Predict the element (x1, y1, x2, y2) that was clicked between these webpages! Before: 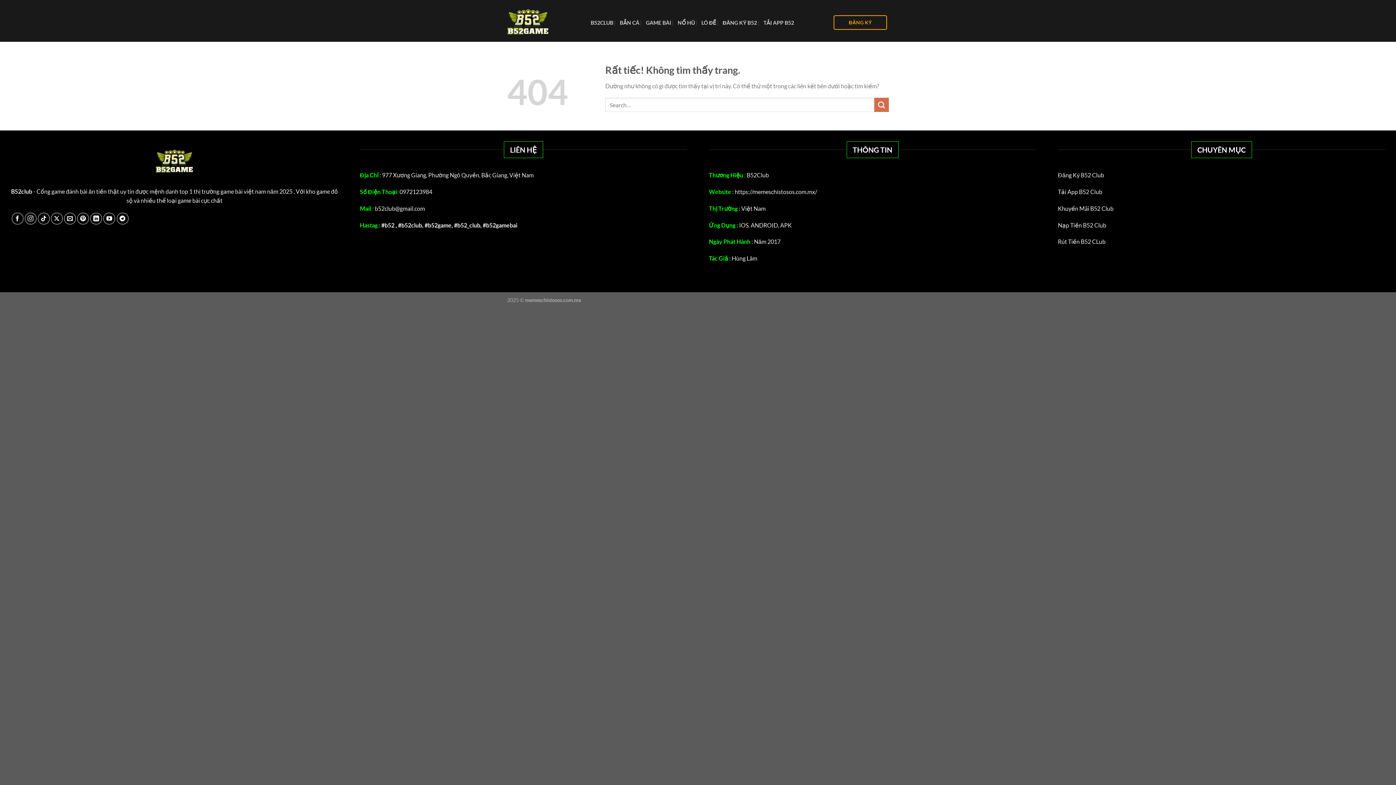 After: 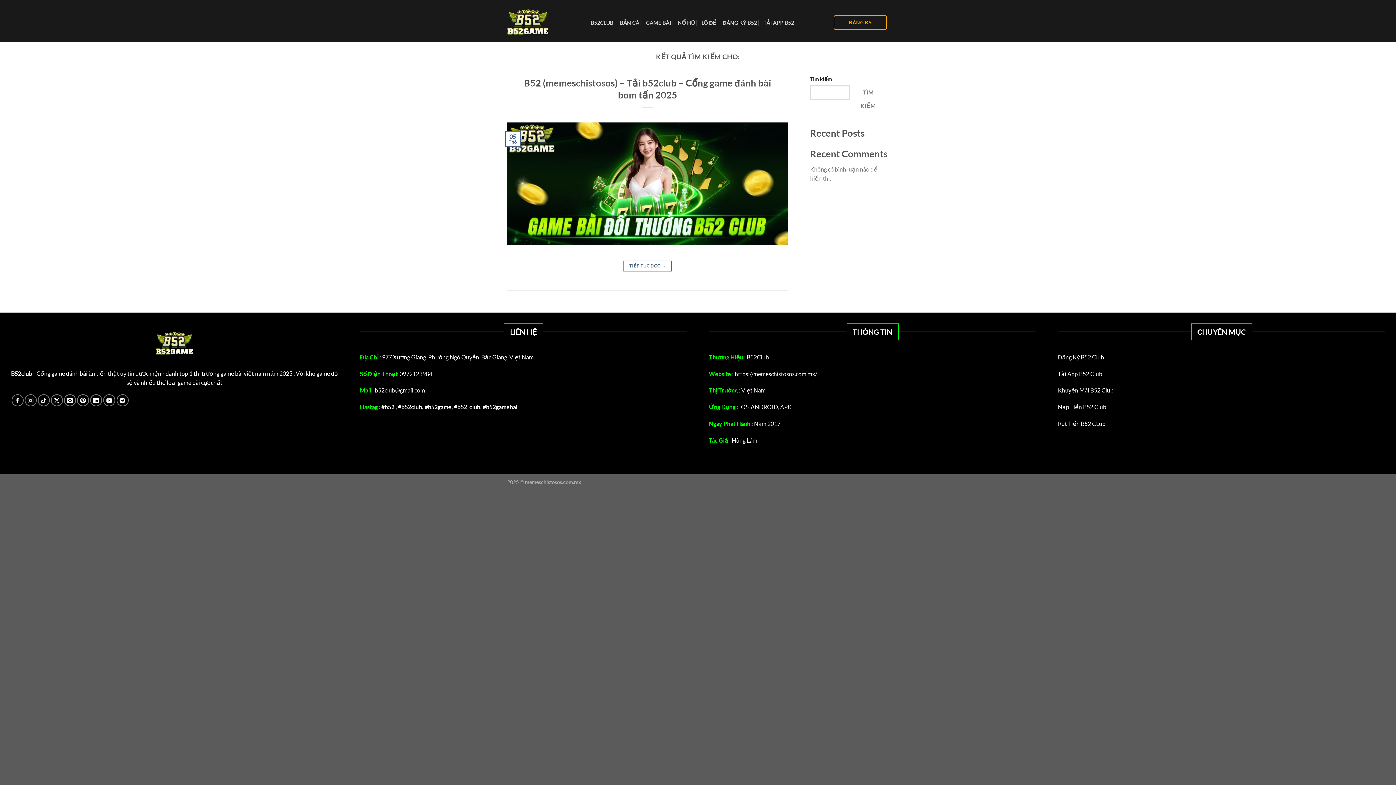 Action: bbox: (874, 97, 889, 112) label: Gửi